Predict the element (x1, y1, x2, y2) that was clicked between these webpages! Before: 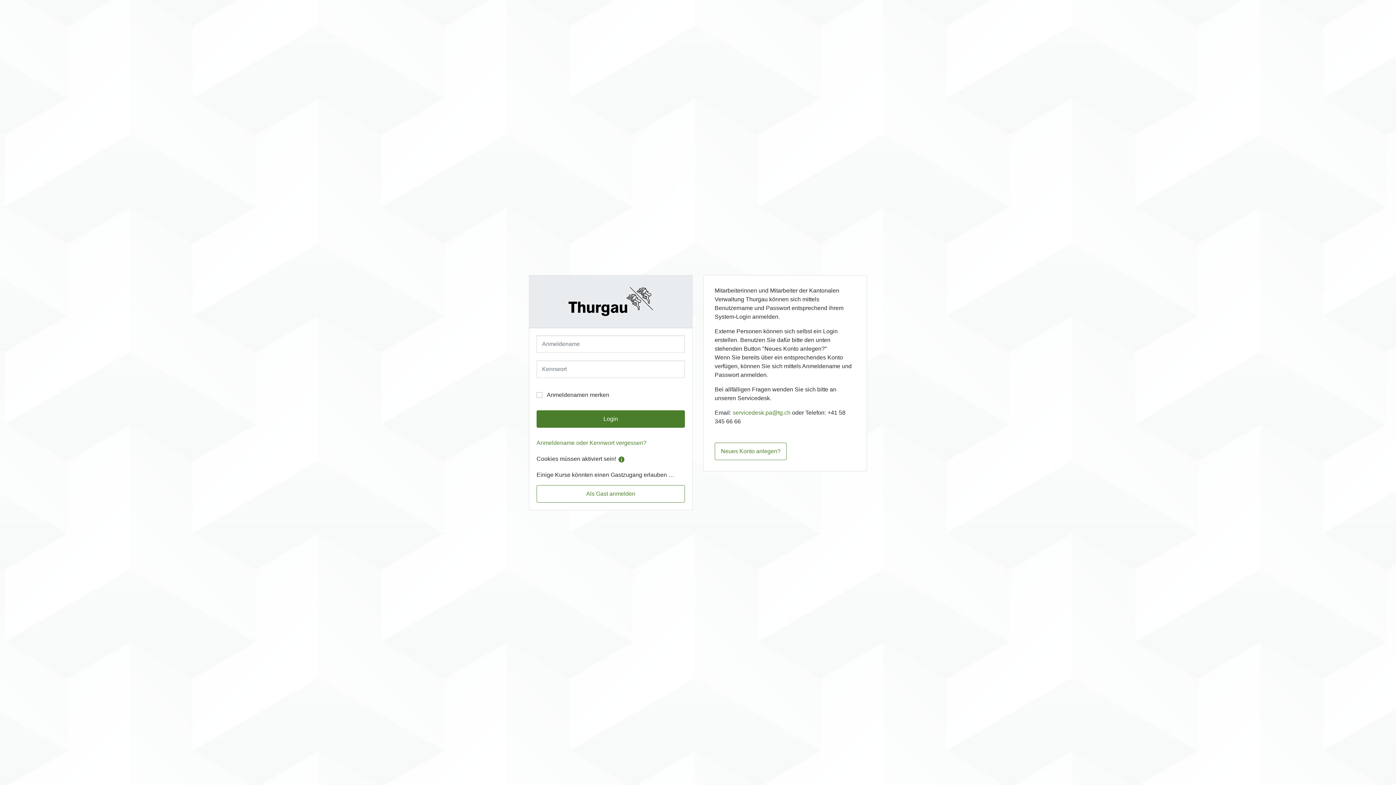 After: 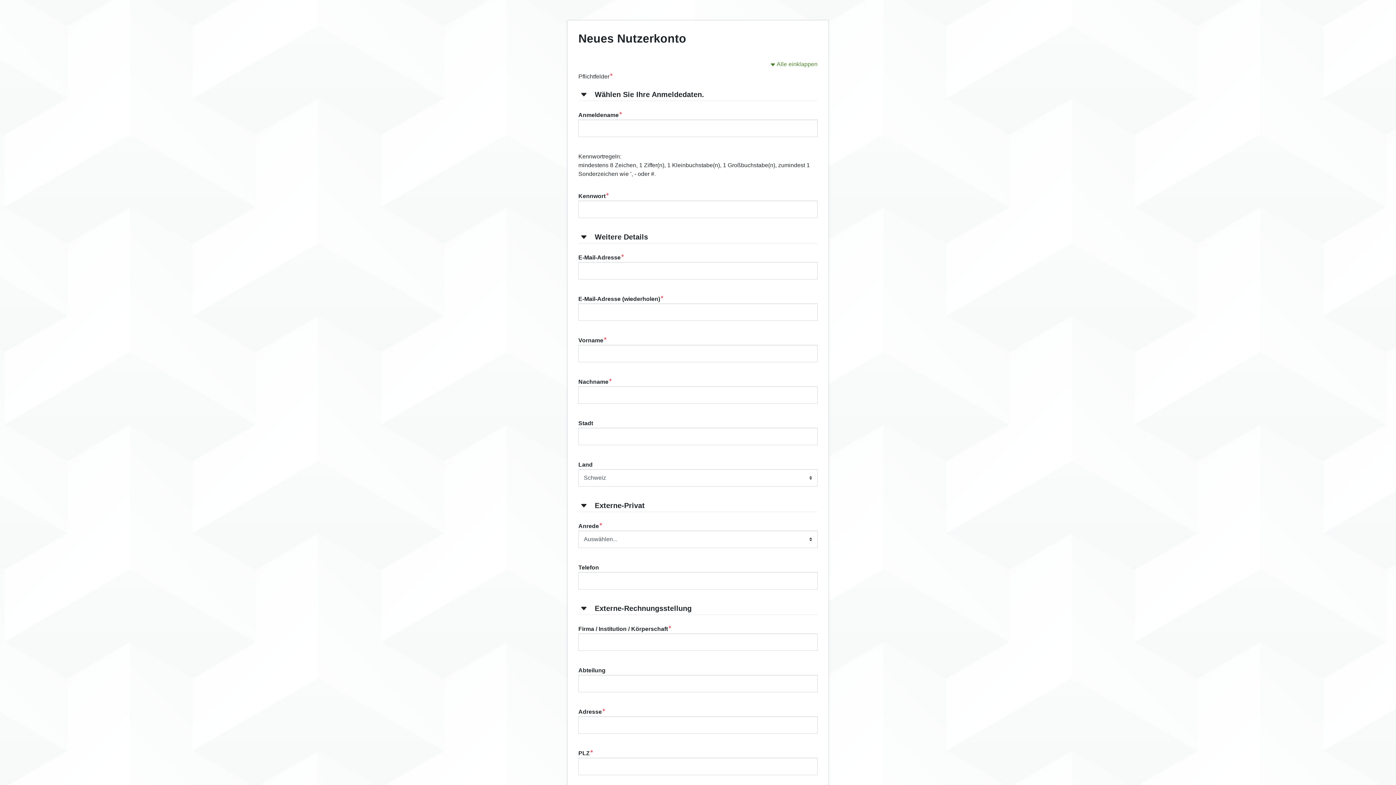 Action: label: Neues Konto anlegen? bbox: (714, 442, 786, 460)